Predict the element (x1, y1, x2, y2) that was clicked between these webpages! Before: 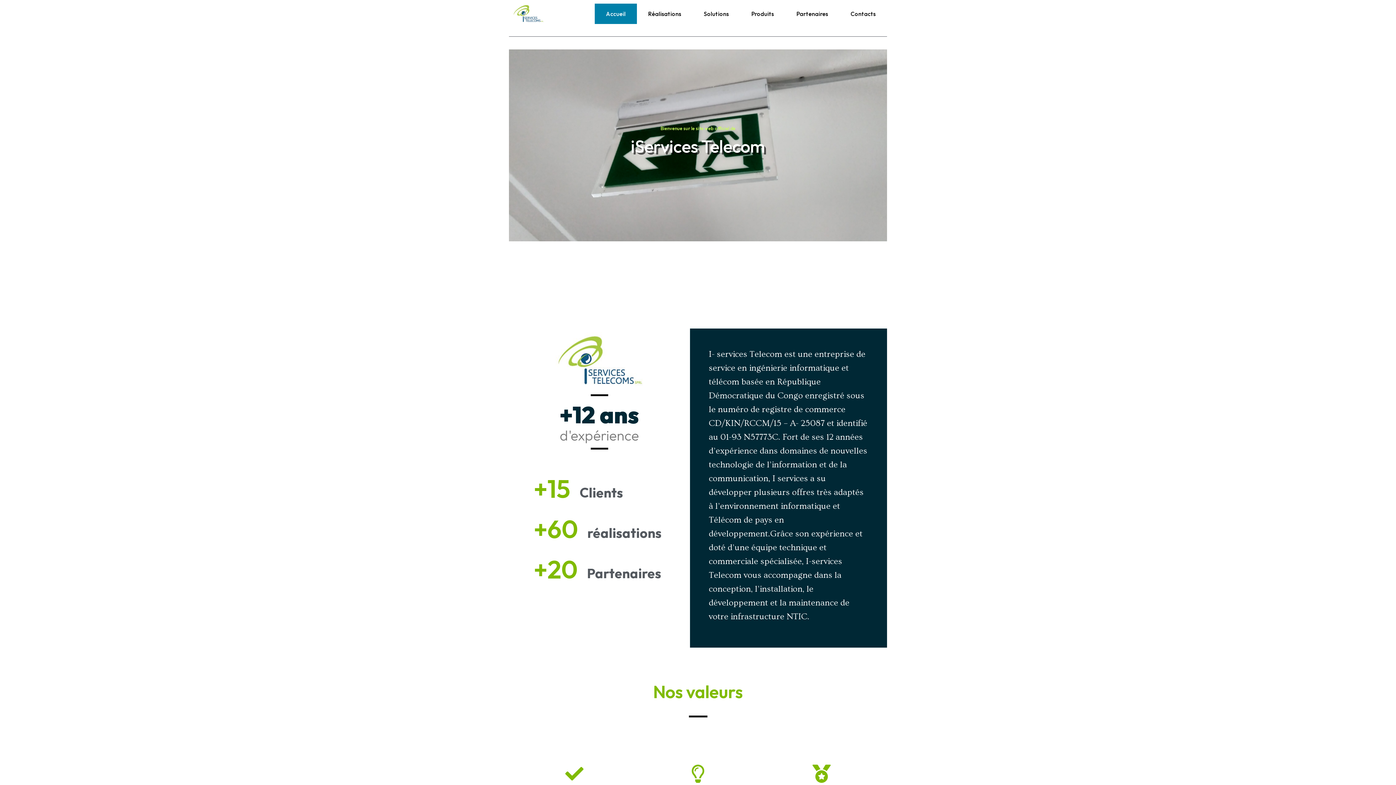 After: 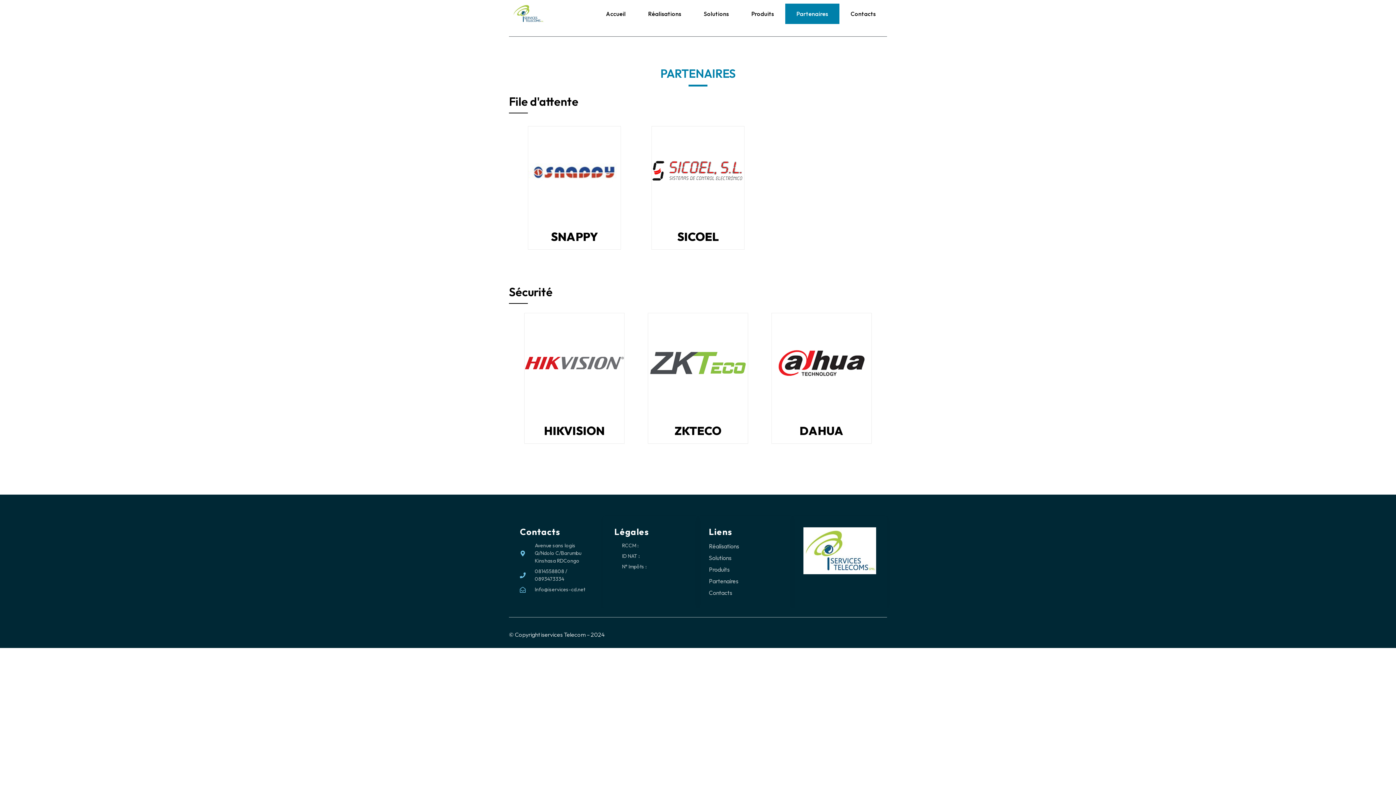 Action: label: Partenaires bbox: (785, 3, 839, 23)